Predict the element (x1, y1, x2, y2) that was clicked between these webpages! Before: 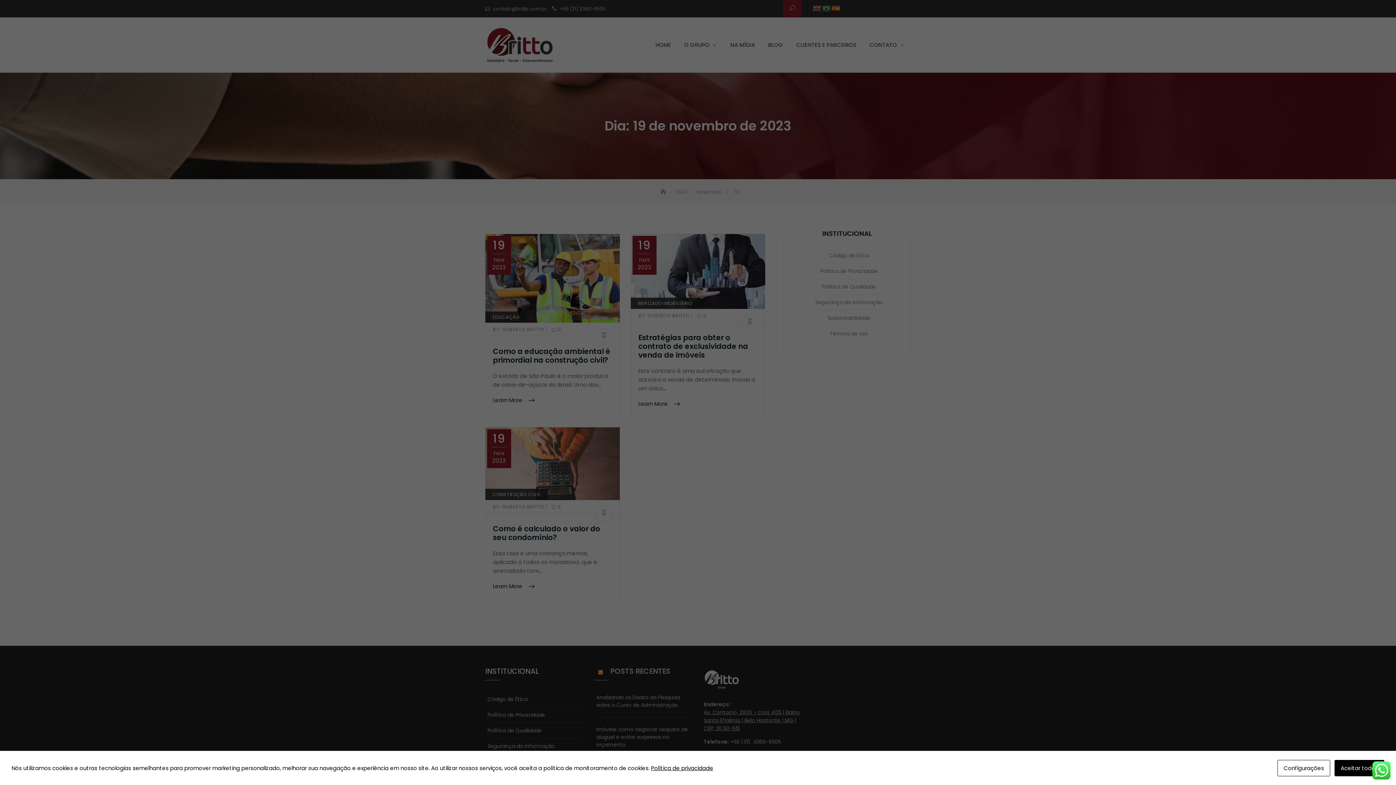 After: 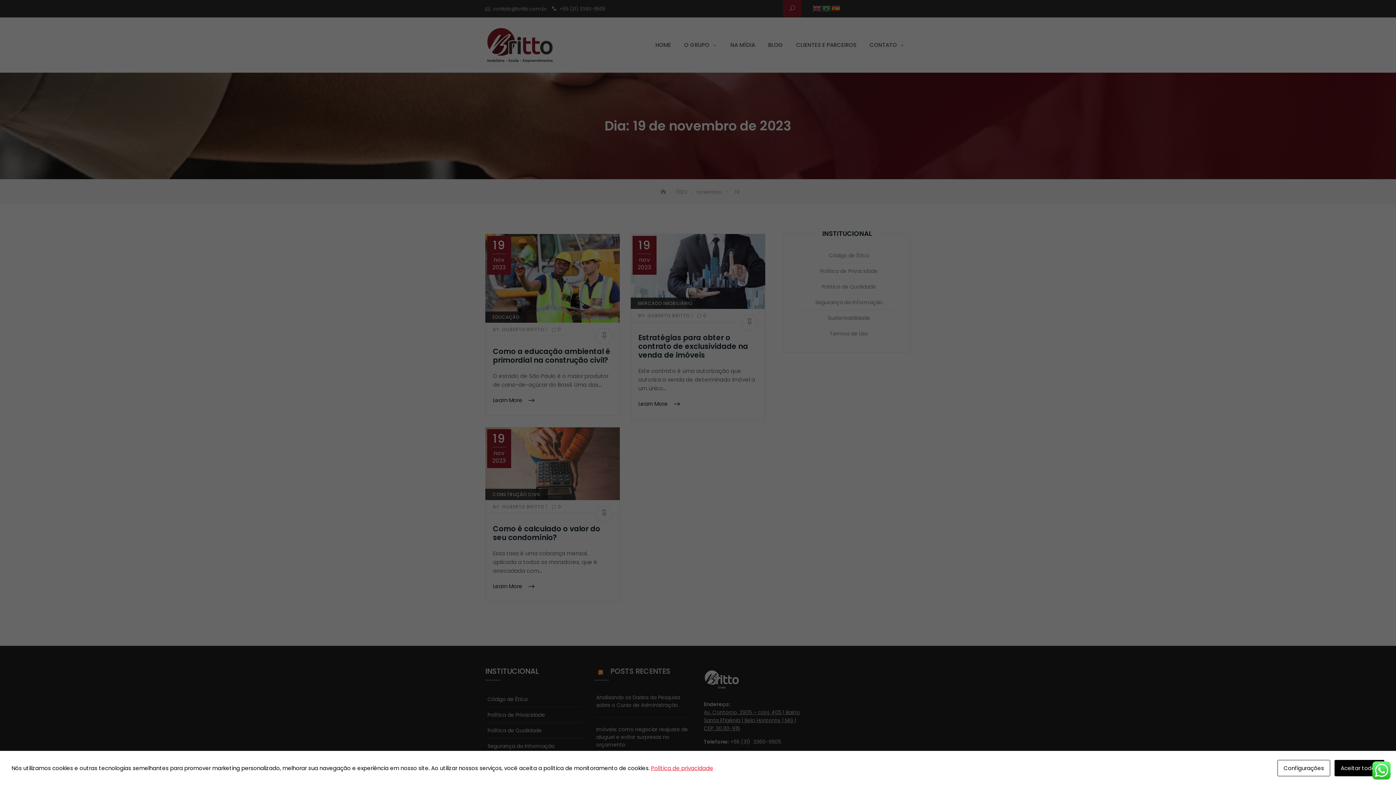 Action: label: Política de privacidade bbox: (651, 764, 713, 772)